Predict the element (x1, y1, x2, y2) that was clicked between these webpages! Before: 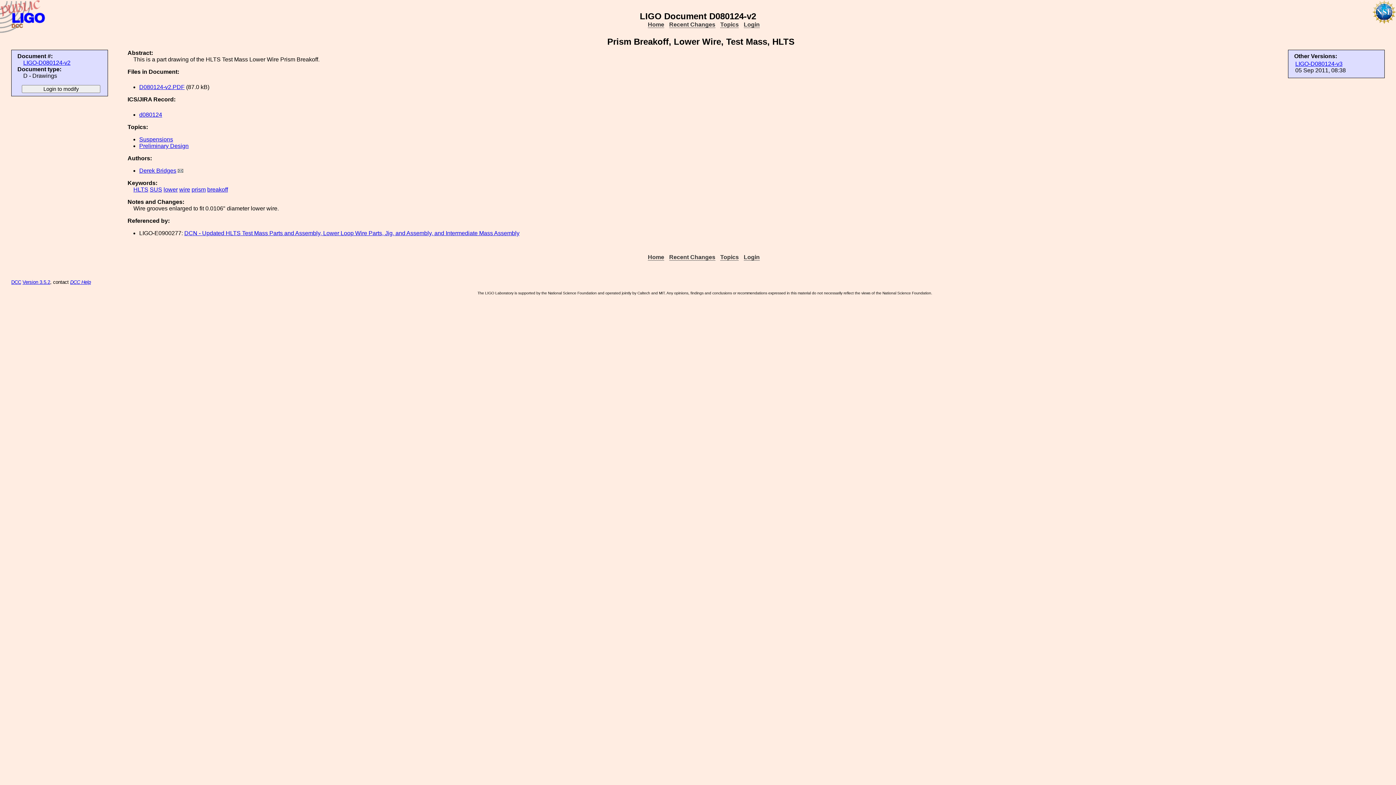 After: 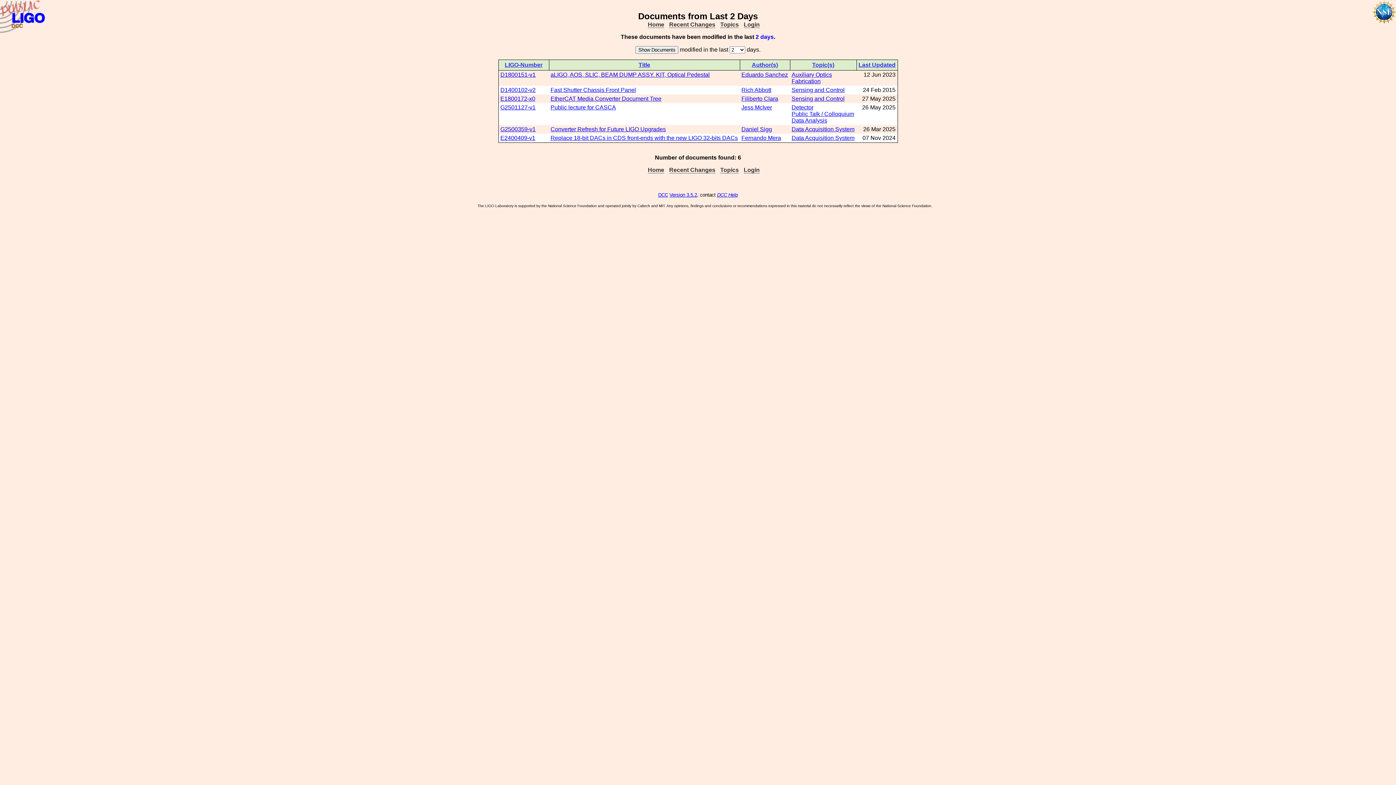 Action: label: Recent Changes bbox: (669, 21, 715, 28)